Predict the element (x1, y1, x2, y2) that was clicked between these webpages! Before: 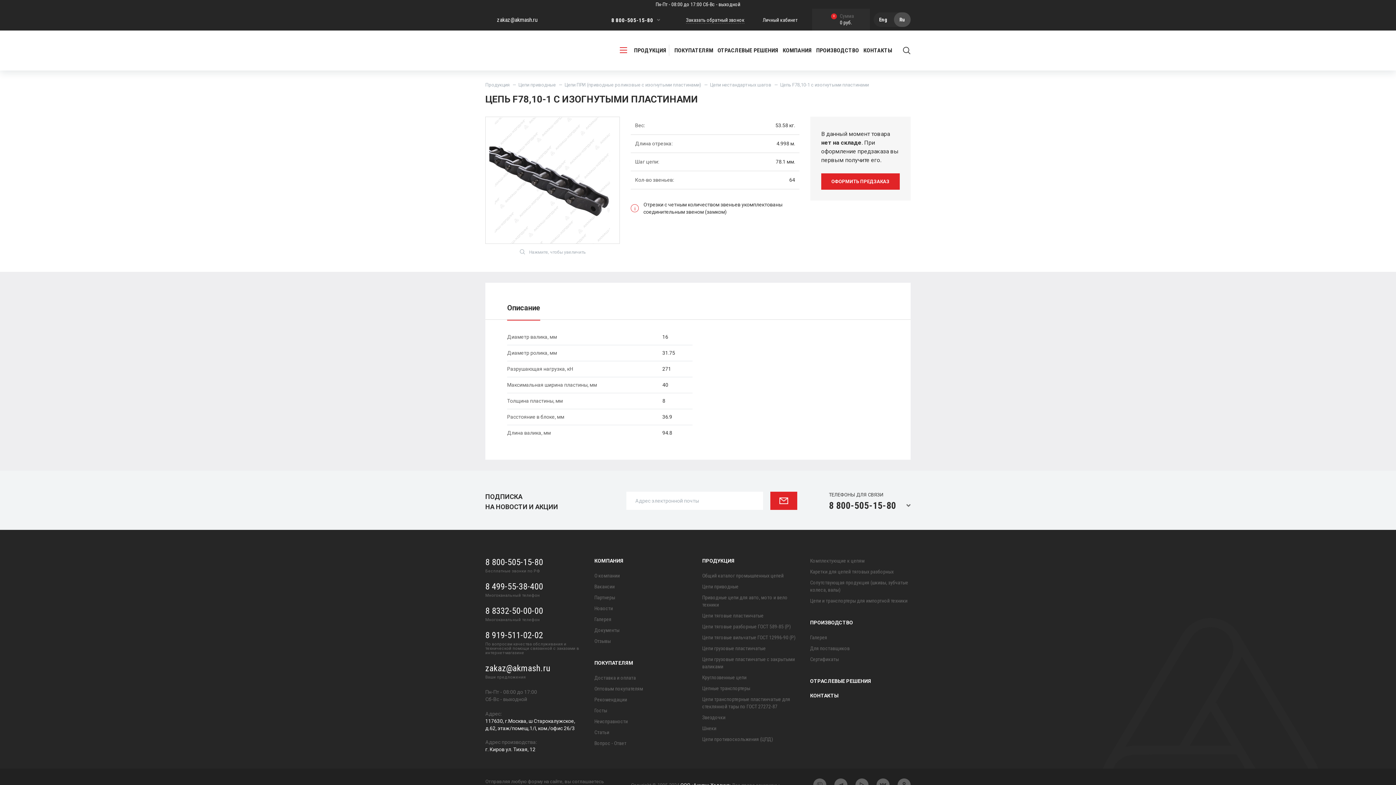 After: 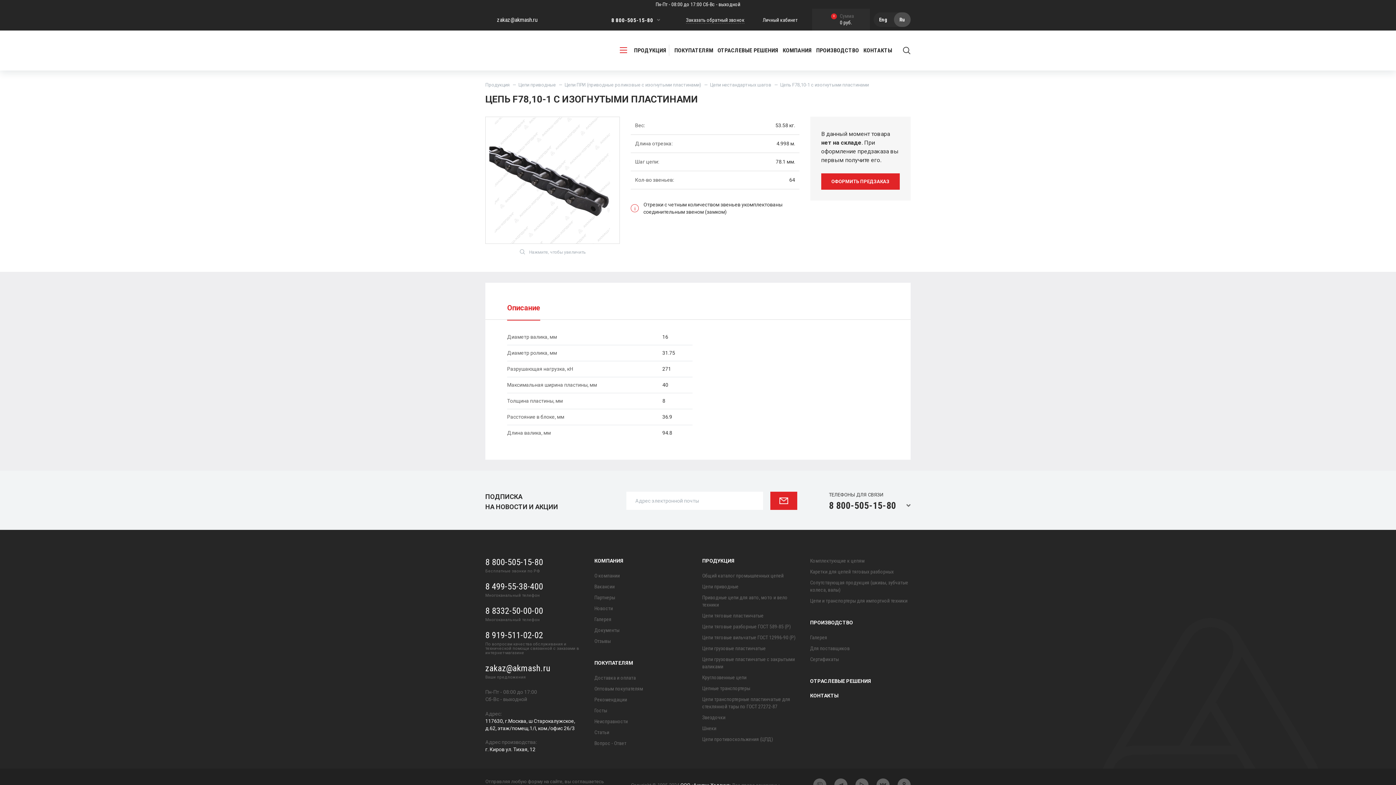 Action: label: Описание bbox: (507, 303, 540, 312)